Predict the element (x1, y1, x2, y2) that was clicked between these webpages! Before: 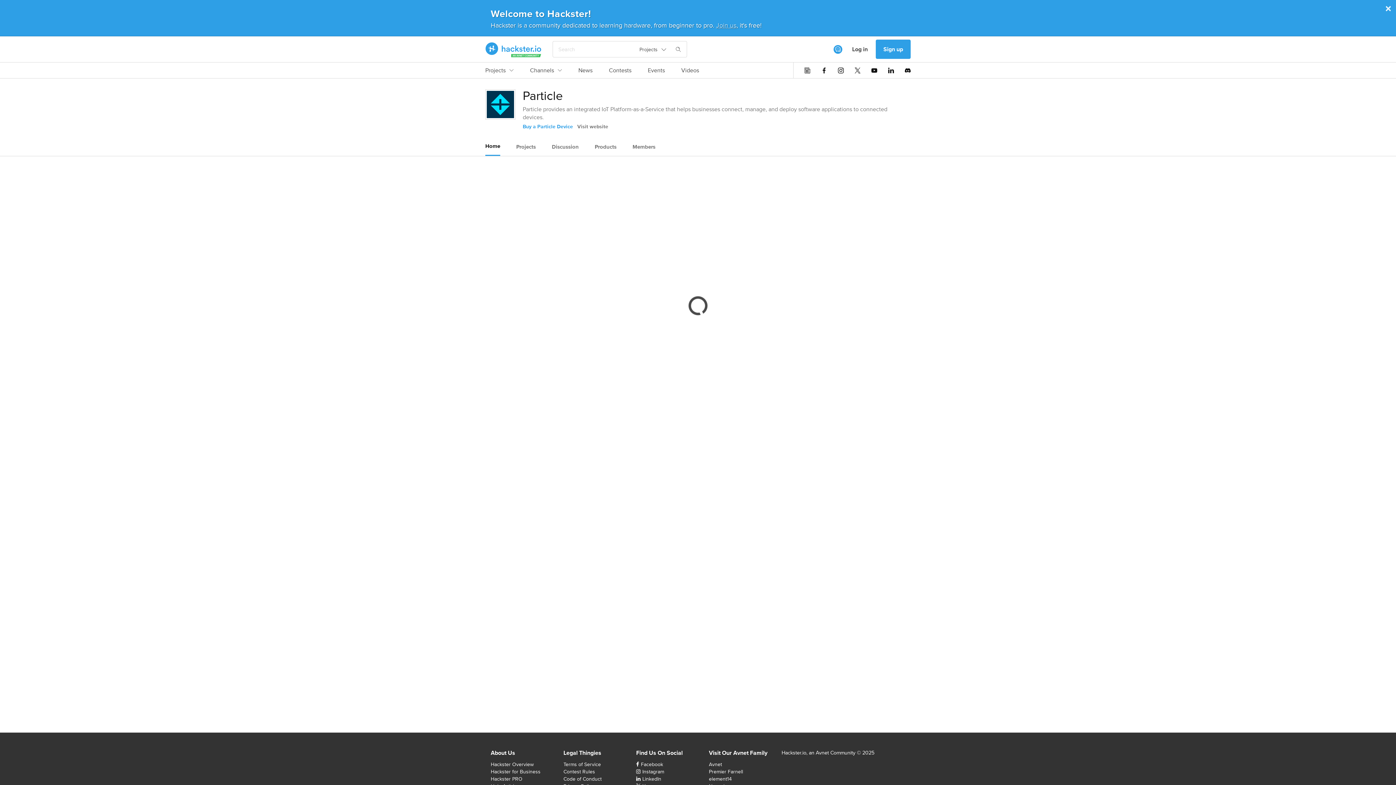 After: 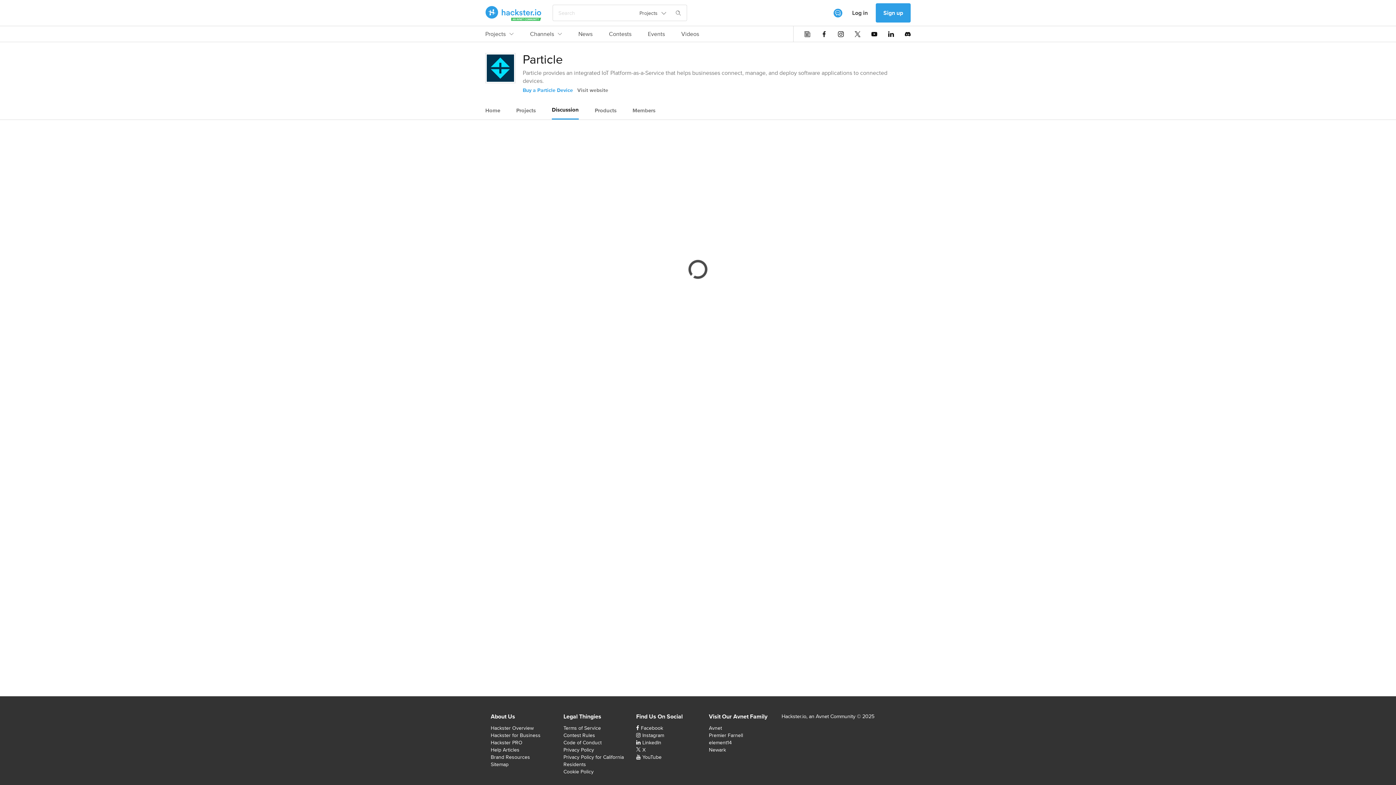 Action: bbox: (552, 138, 578, 155) label: Discussion